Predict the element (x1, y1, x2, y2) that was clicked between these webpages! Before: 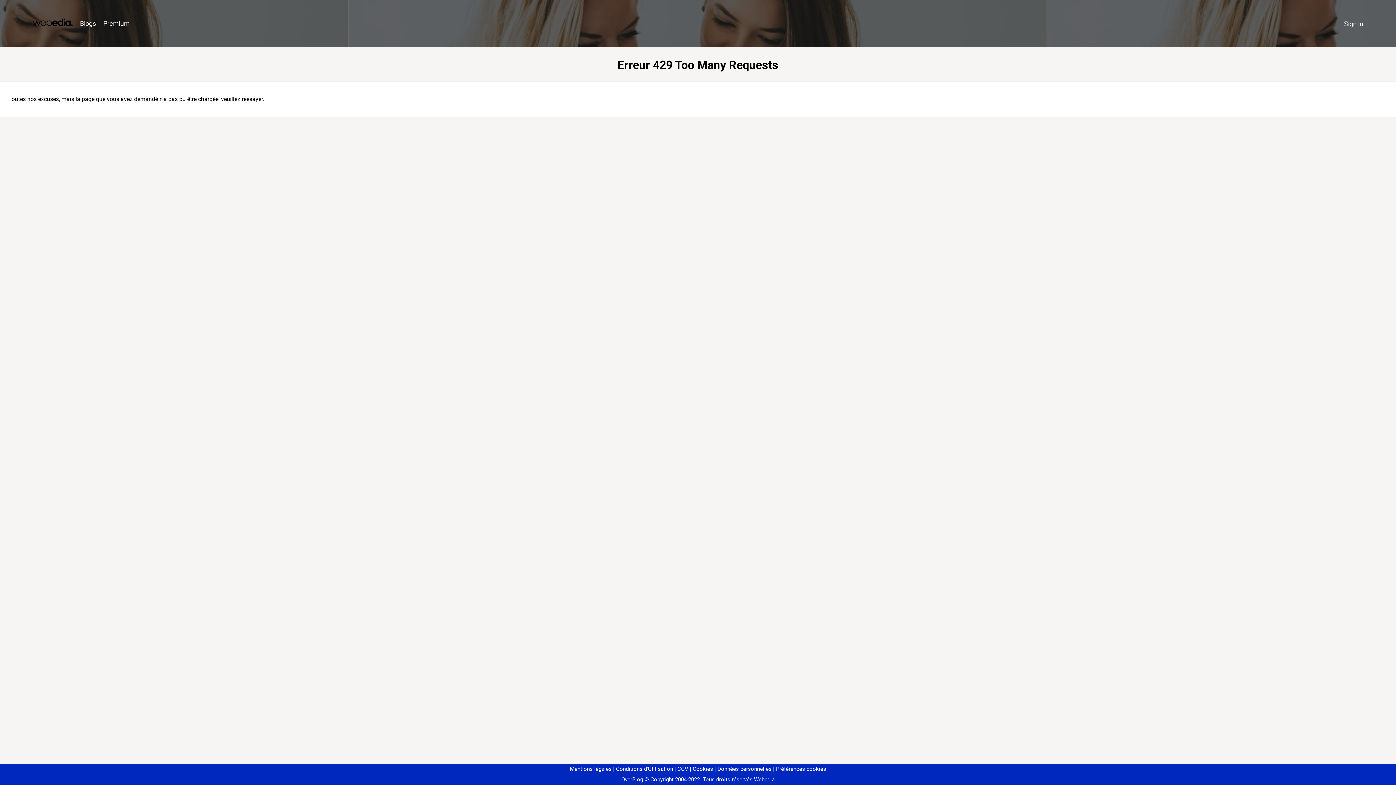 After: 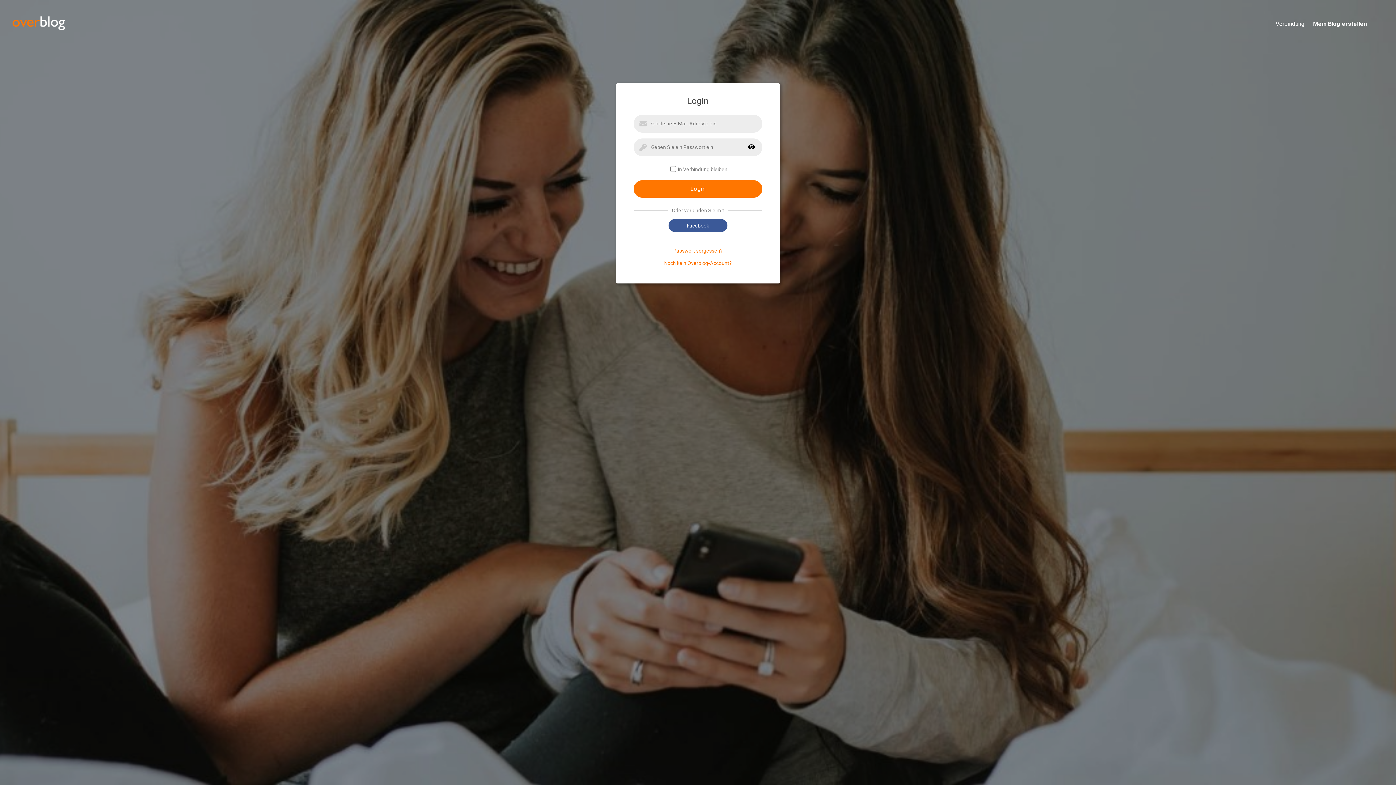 Action: label: Sign in bbox: (1340, 16, 1367, 31)